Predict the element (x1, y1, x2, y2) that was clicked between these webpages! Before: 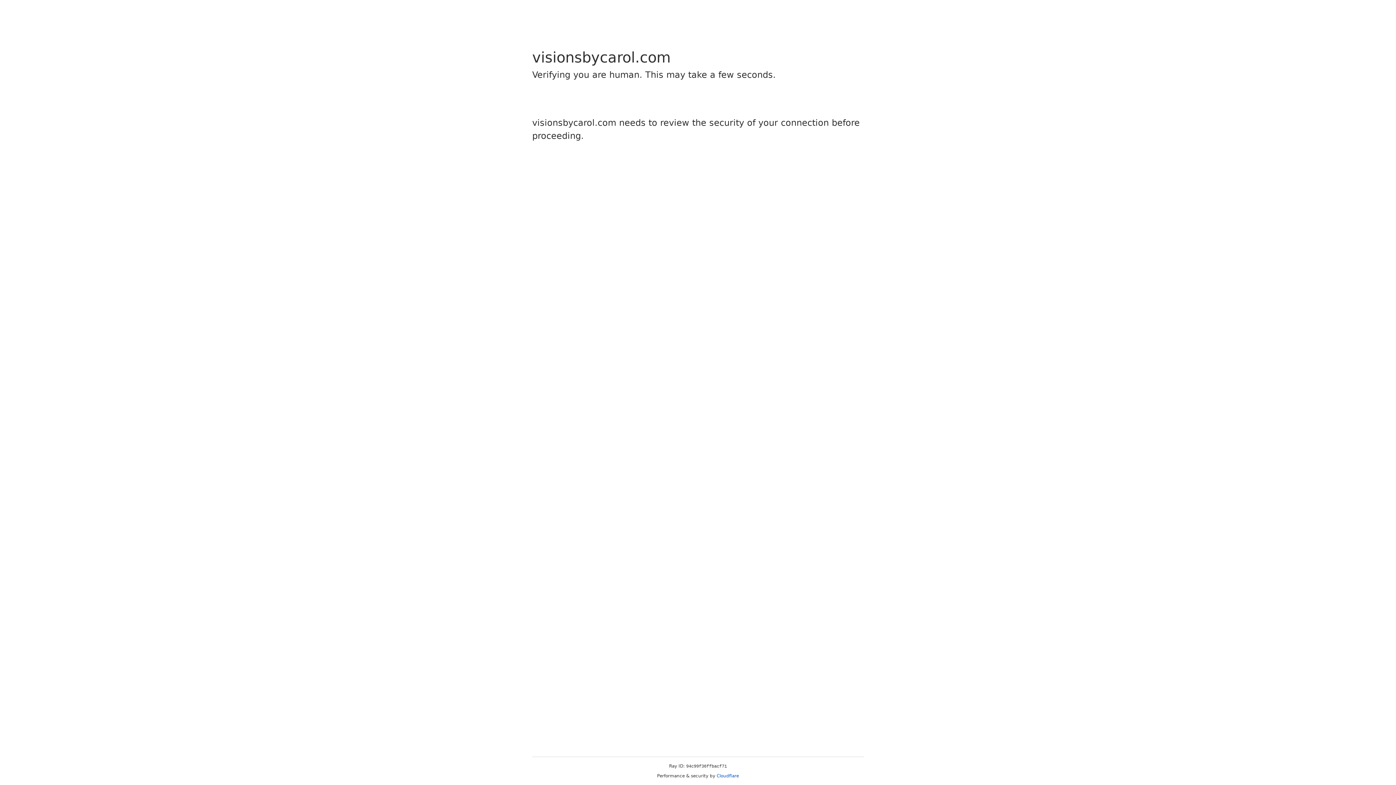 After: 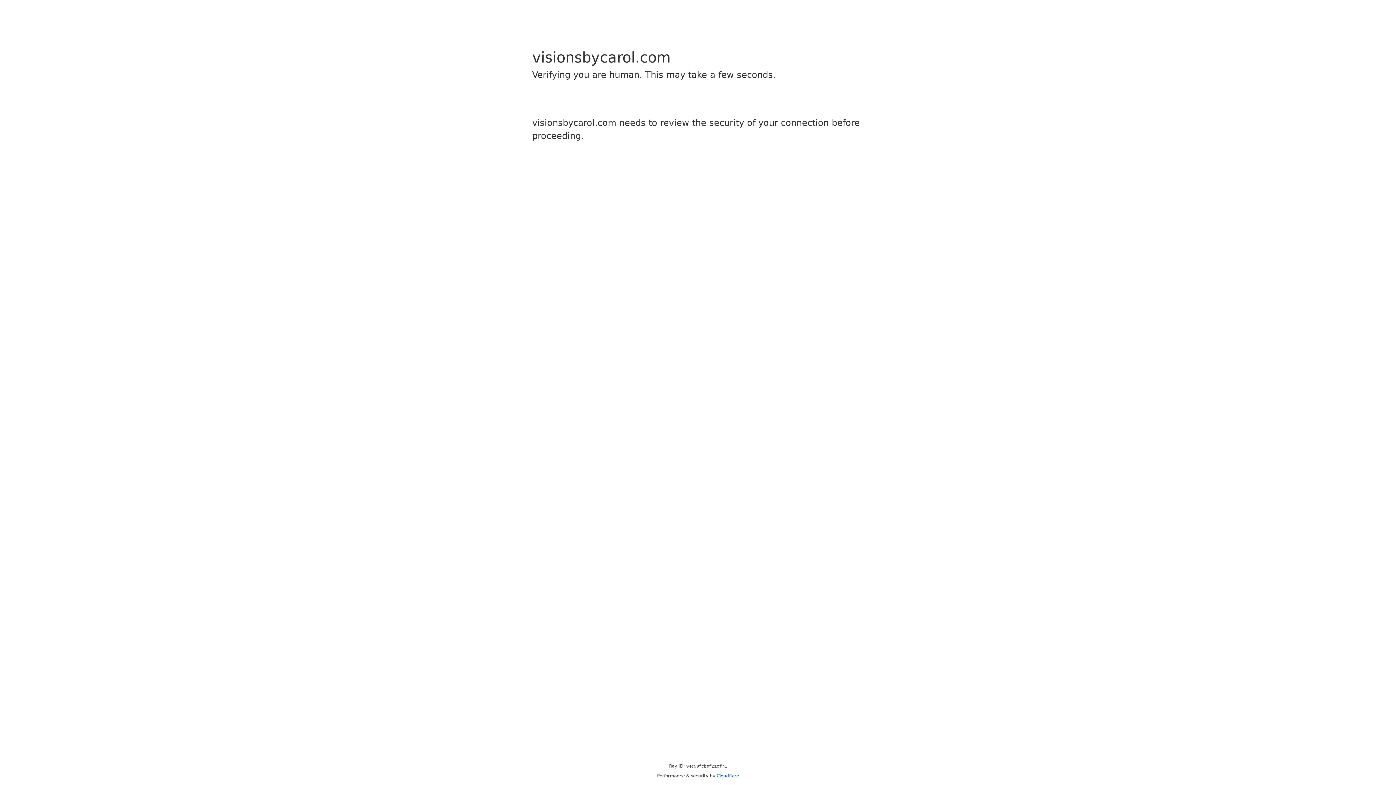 Action: bbox: (716, 773, 739, 778) label: Cloudflare